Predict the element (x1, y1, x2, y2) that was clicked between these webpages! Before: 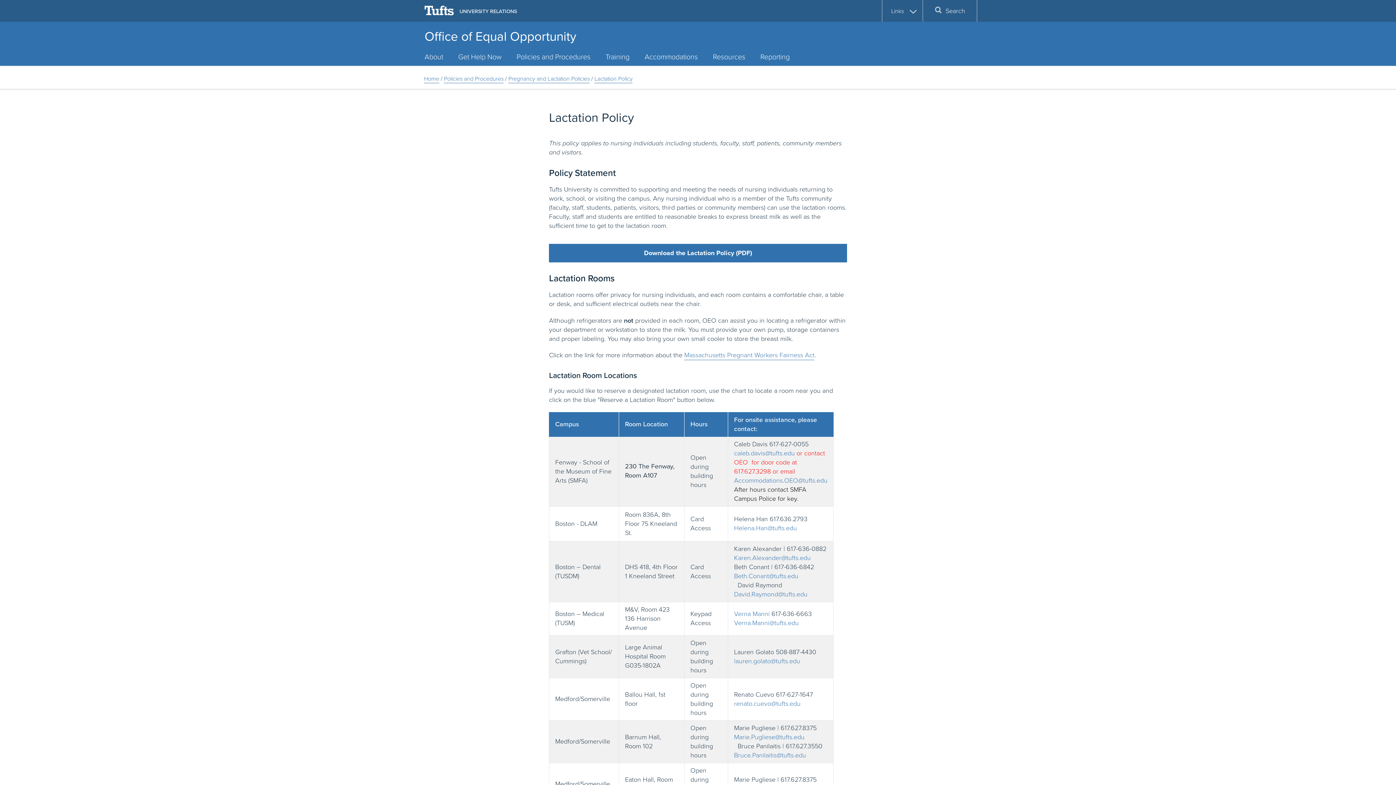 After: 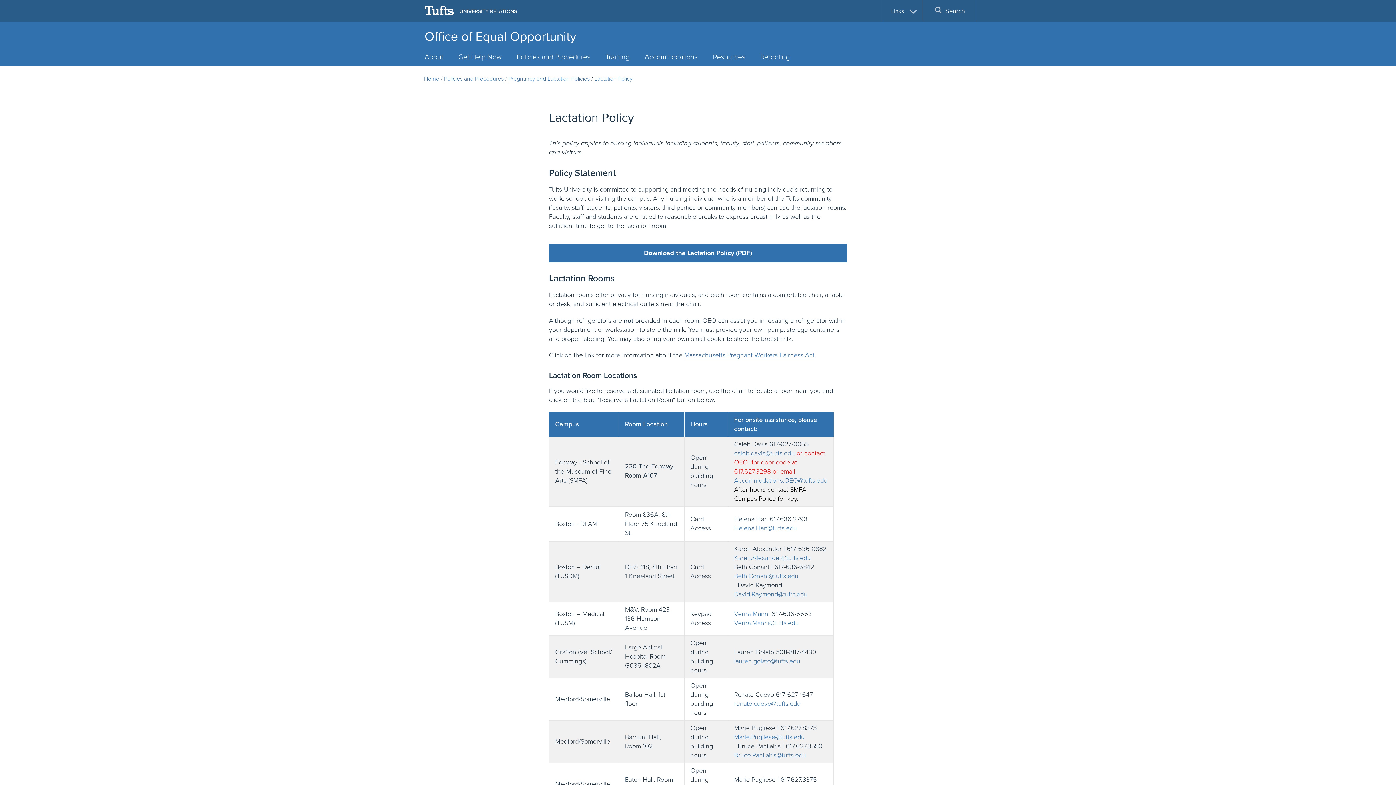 Action: label: Accommodations.OEO@tufts.edu bbox: (734, 476, 827, 485)